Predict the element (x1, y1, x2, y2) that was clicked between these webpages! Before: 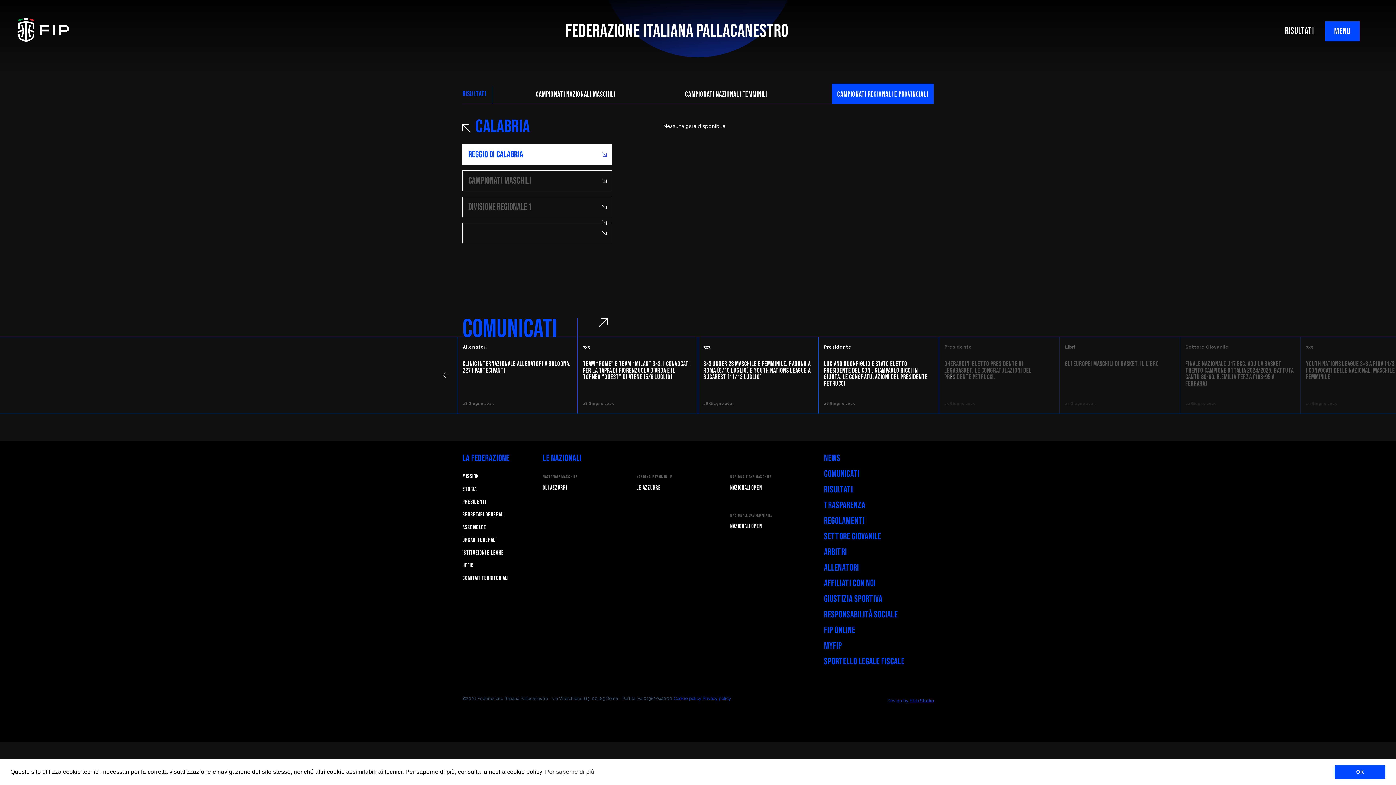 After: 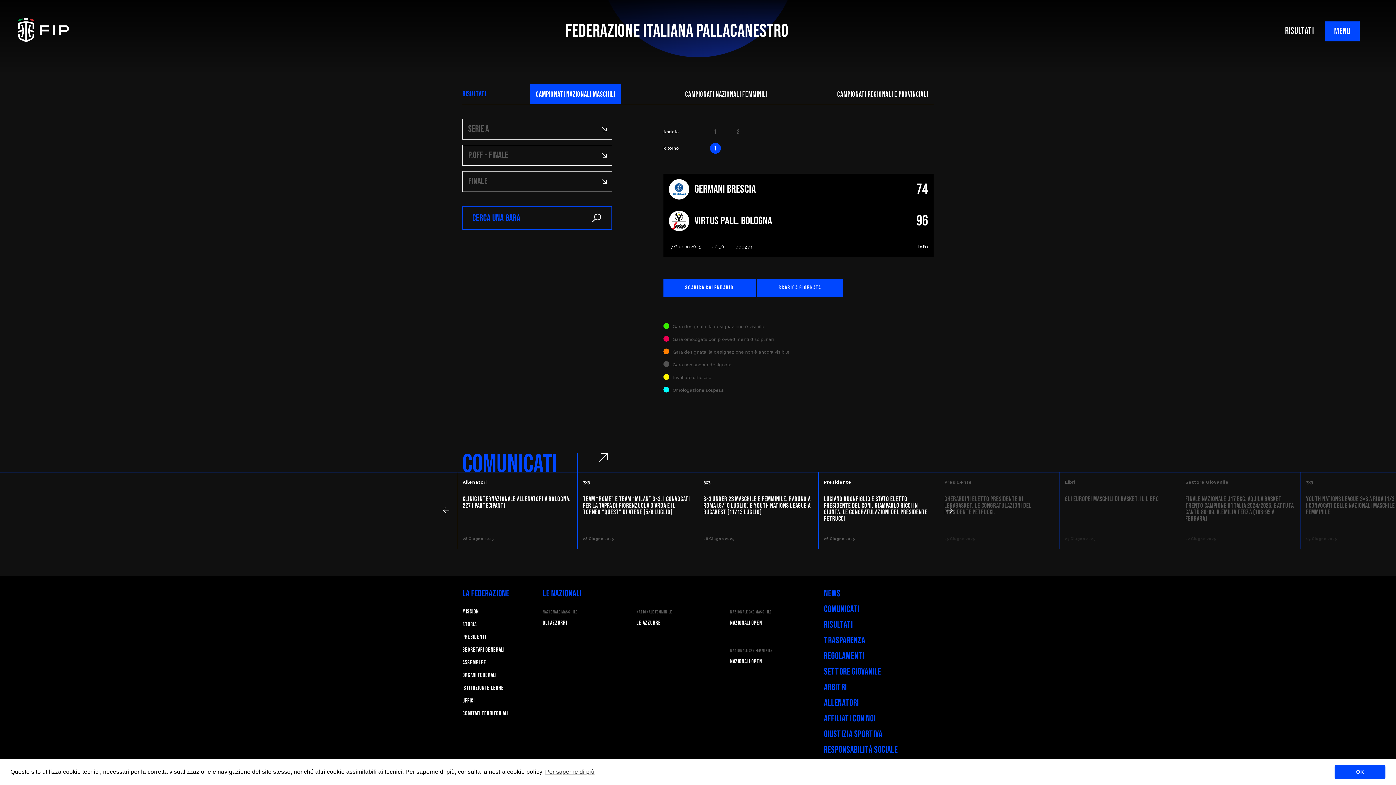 Action: label: Campionati nazionali maschili bbox: (530, 83, 621, 104)